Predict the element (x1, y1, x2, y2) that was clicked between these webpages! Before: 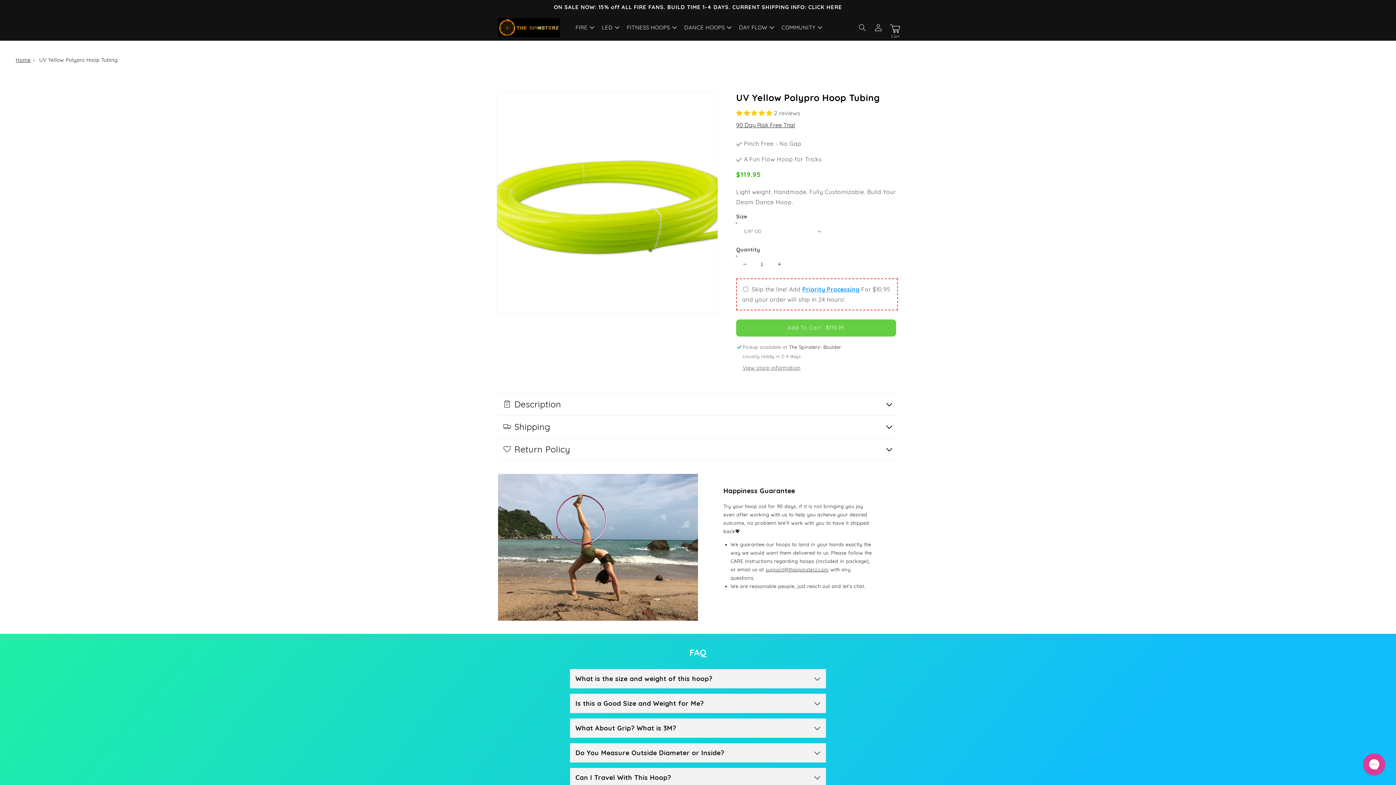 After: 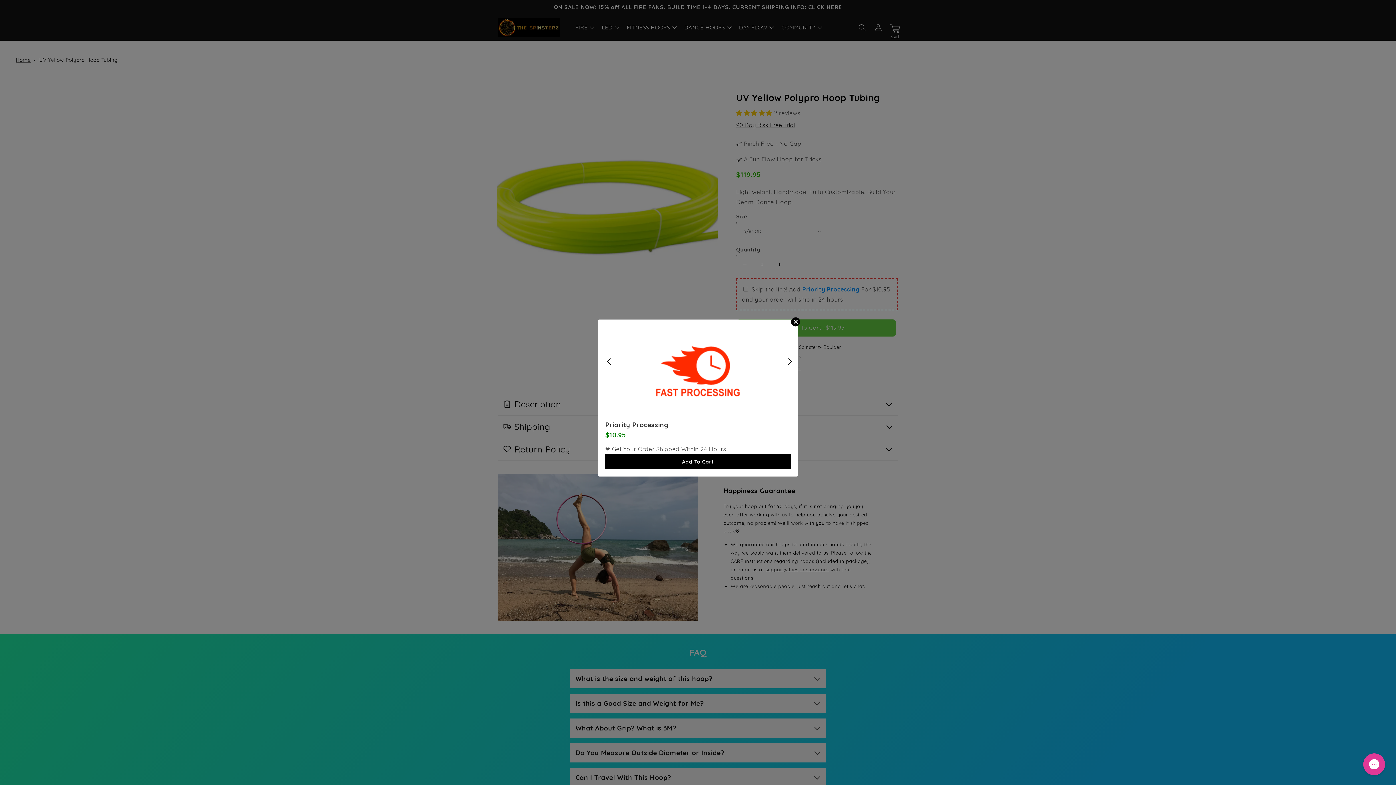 Action: label: Priority Processing bbox: (802, 285, 859, 293)